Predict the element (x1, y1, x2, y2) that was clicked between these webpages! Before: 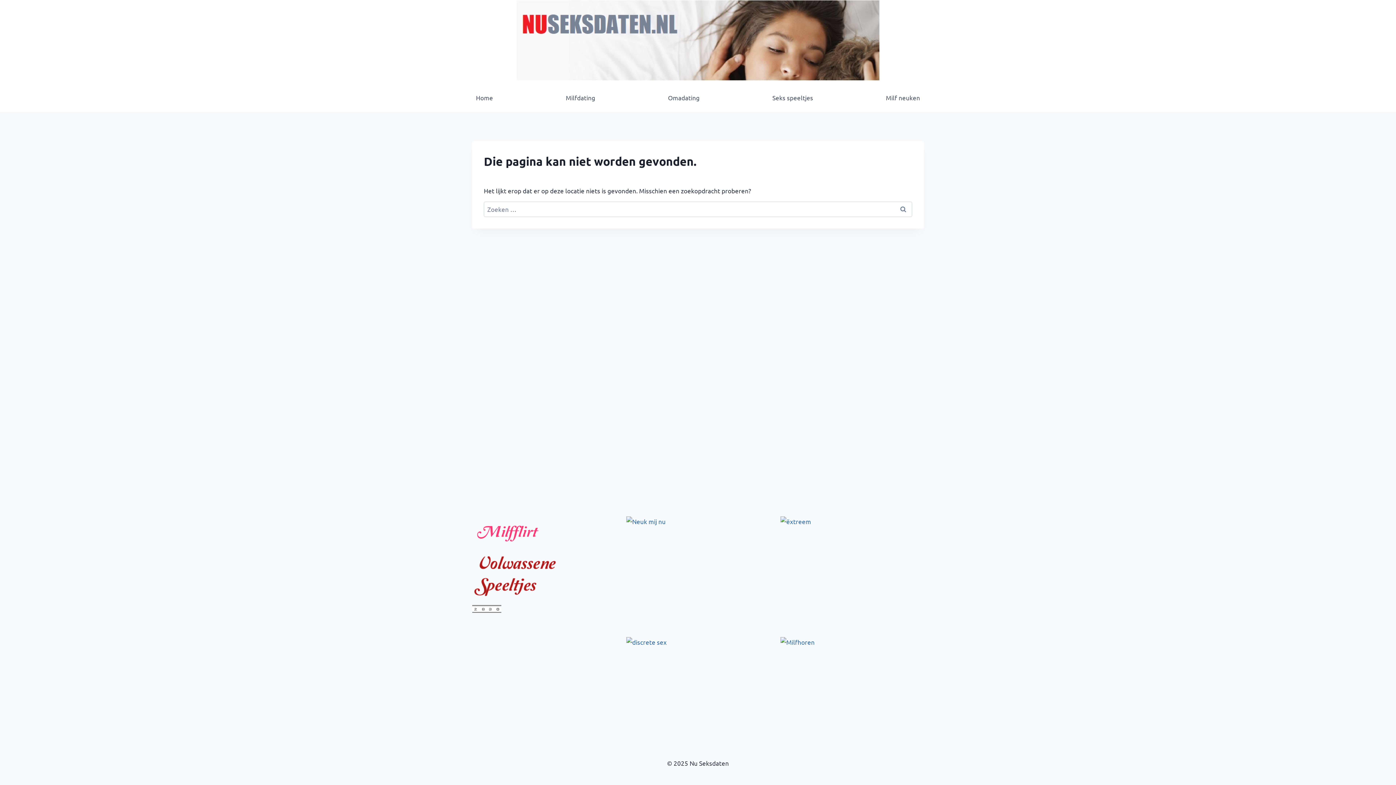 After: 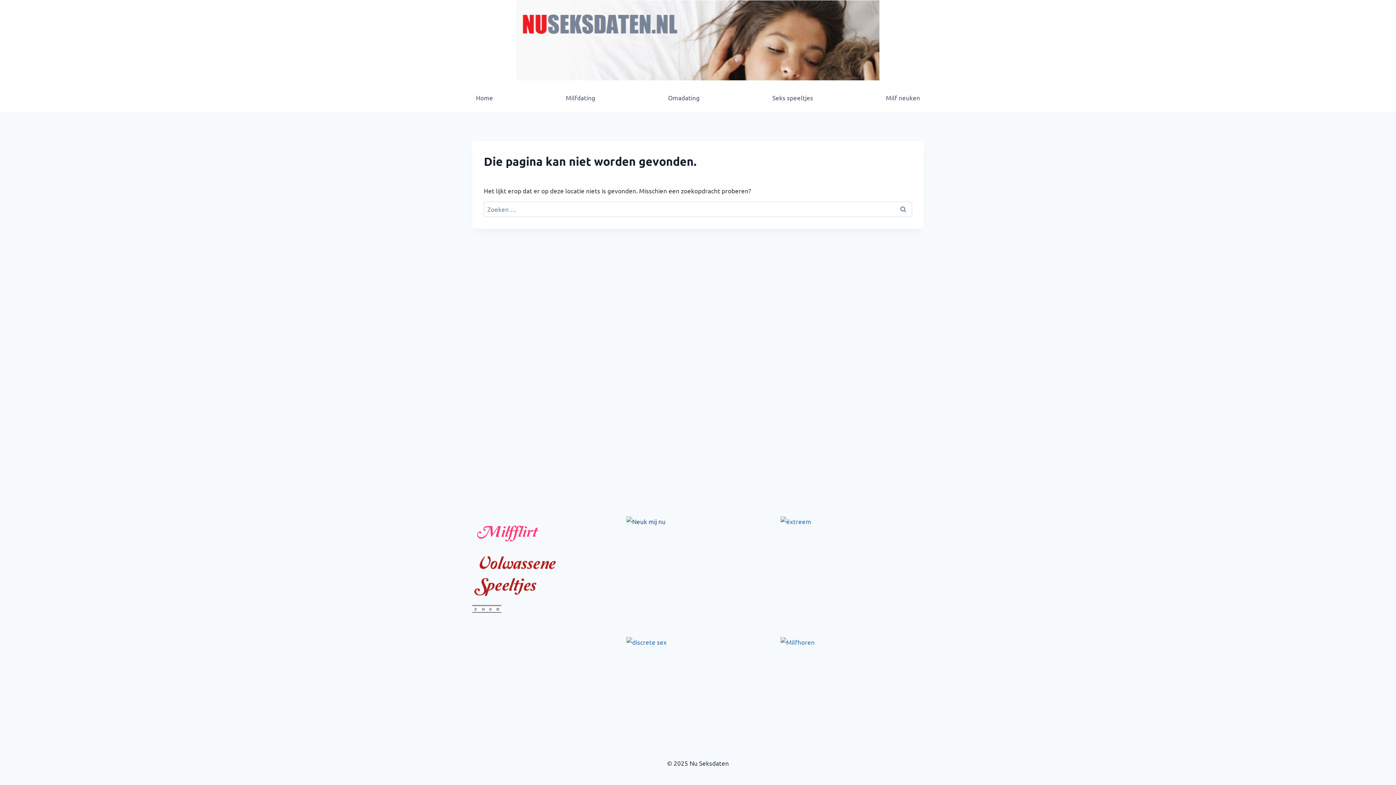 Action: bbox: (626, 601, 735, 608)